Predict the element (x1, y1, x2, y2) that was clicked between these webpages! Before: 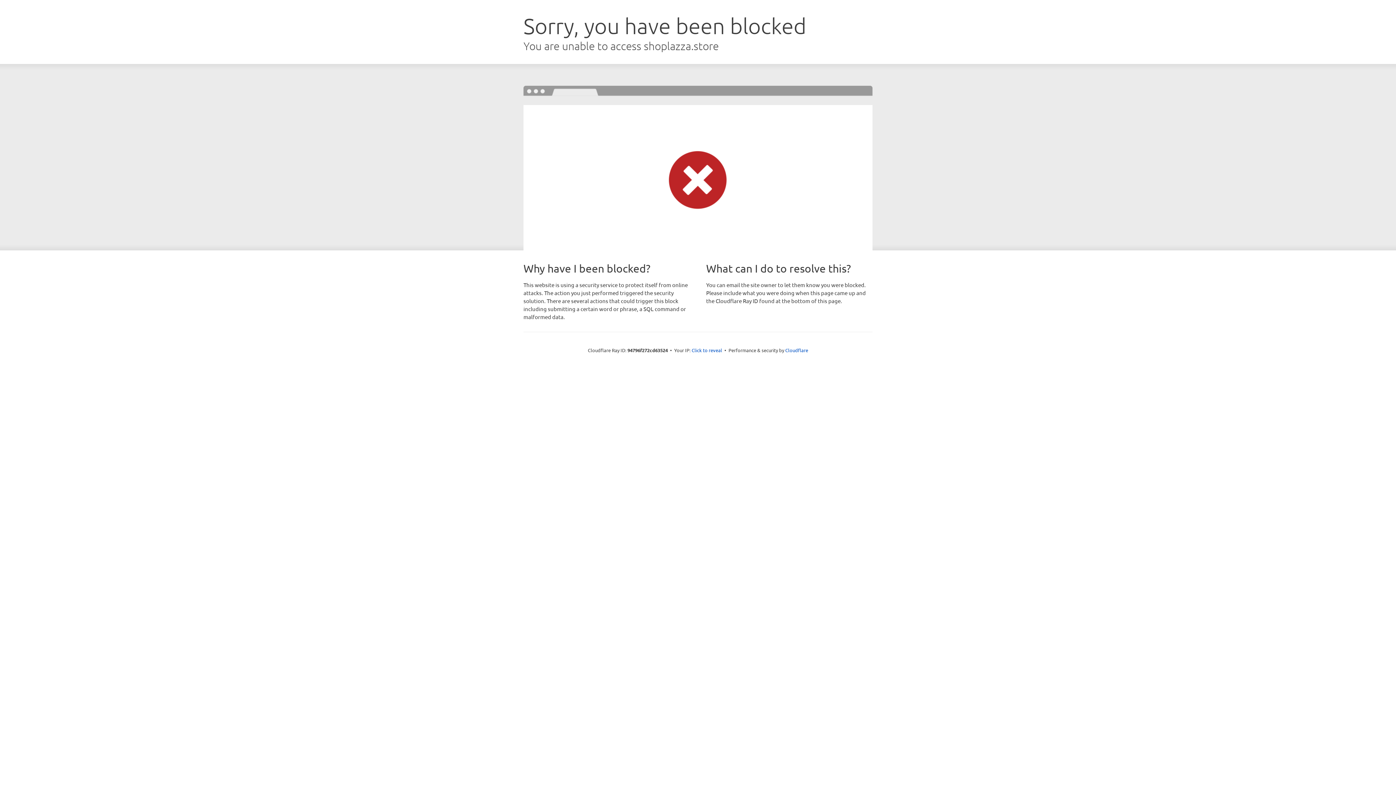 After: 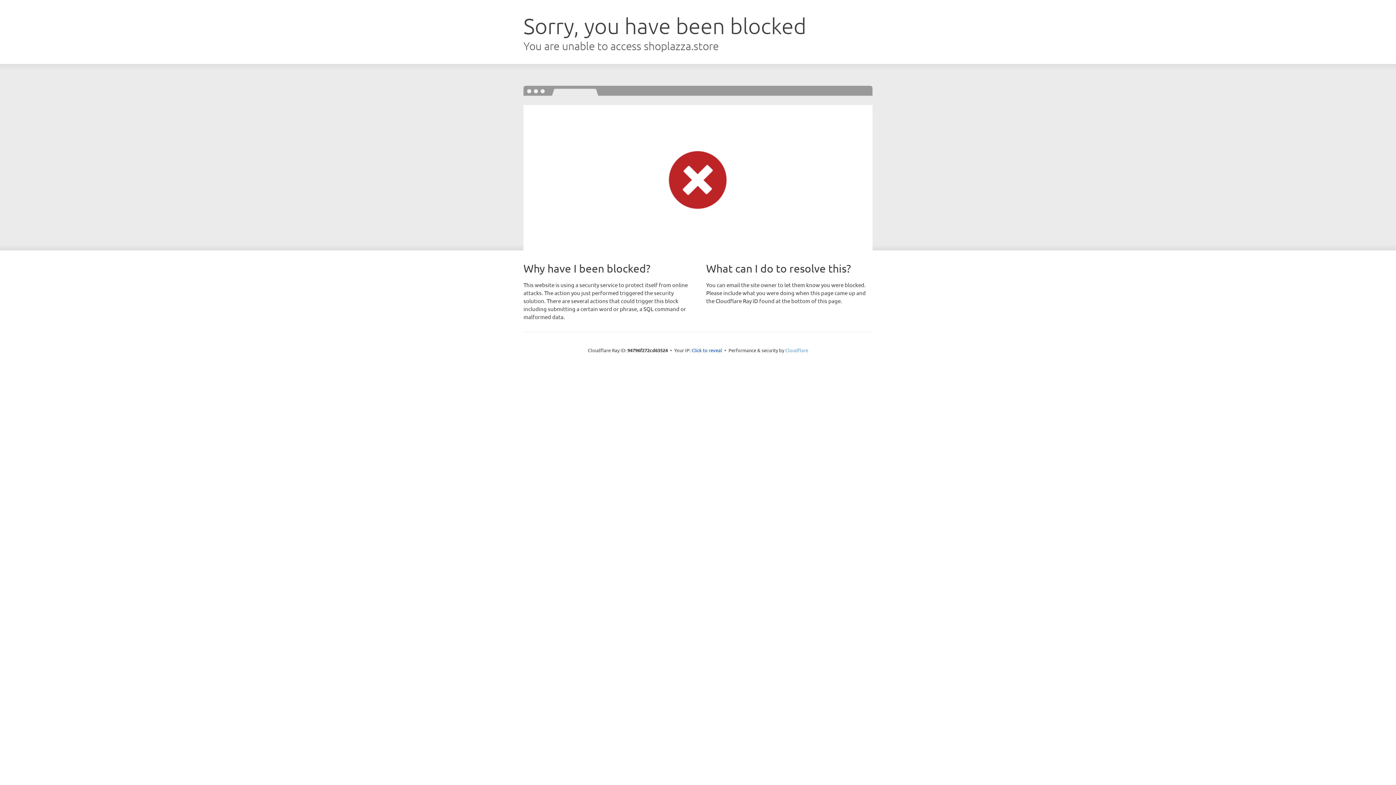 Action: bbox: (785, 347, 808, 353) label: Cloudflare